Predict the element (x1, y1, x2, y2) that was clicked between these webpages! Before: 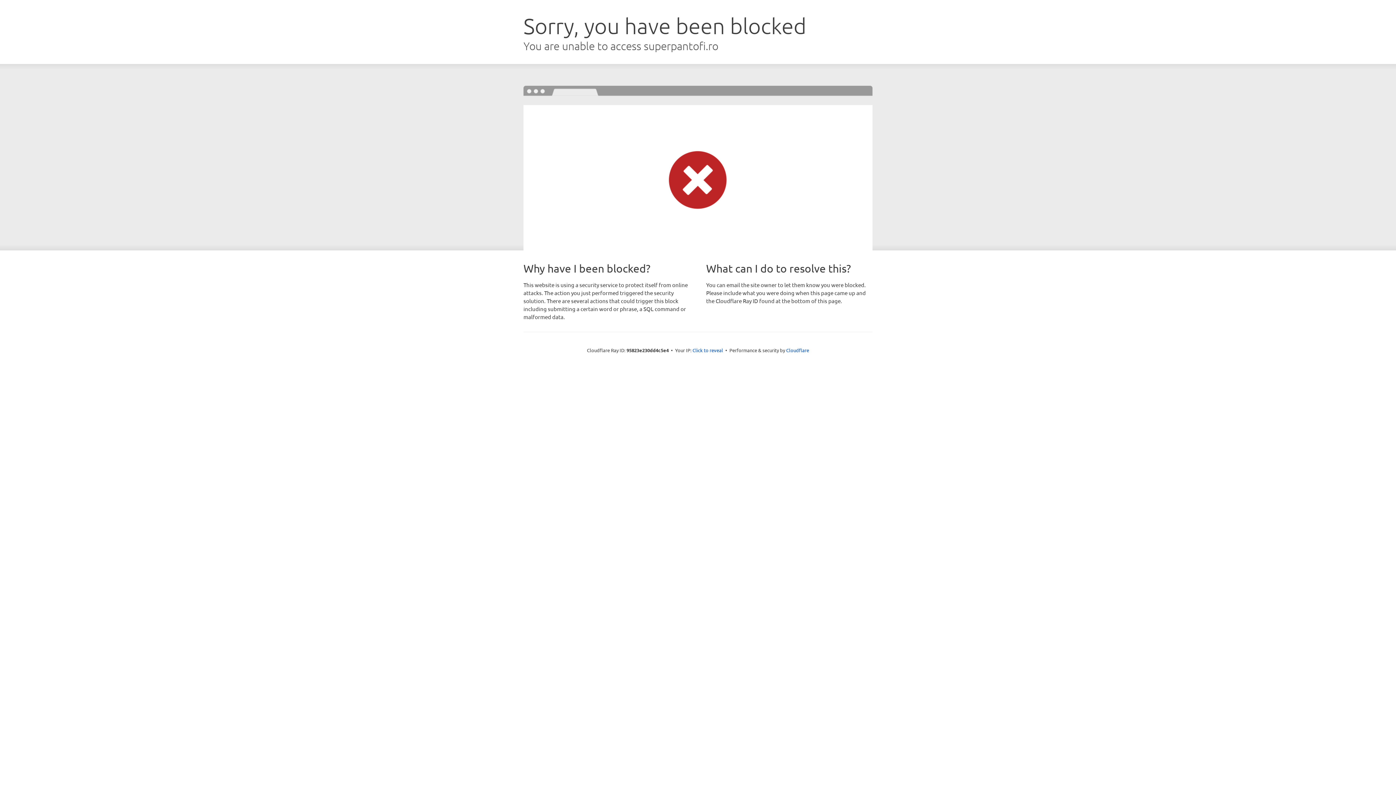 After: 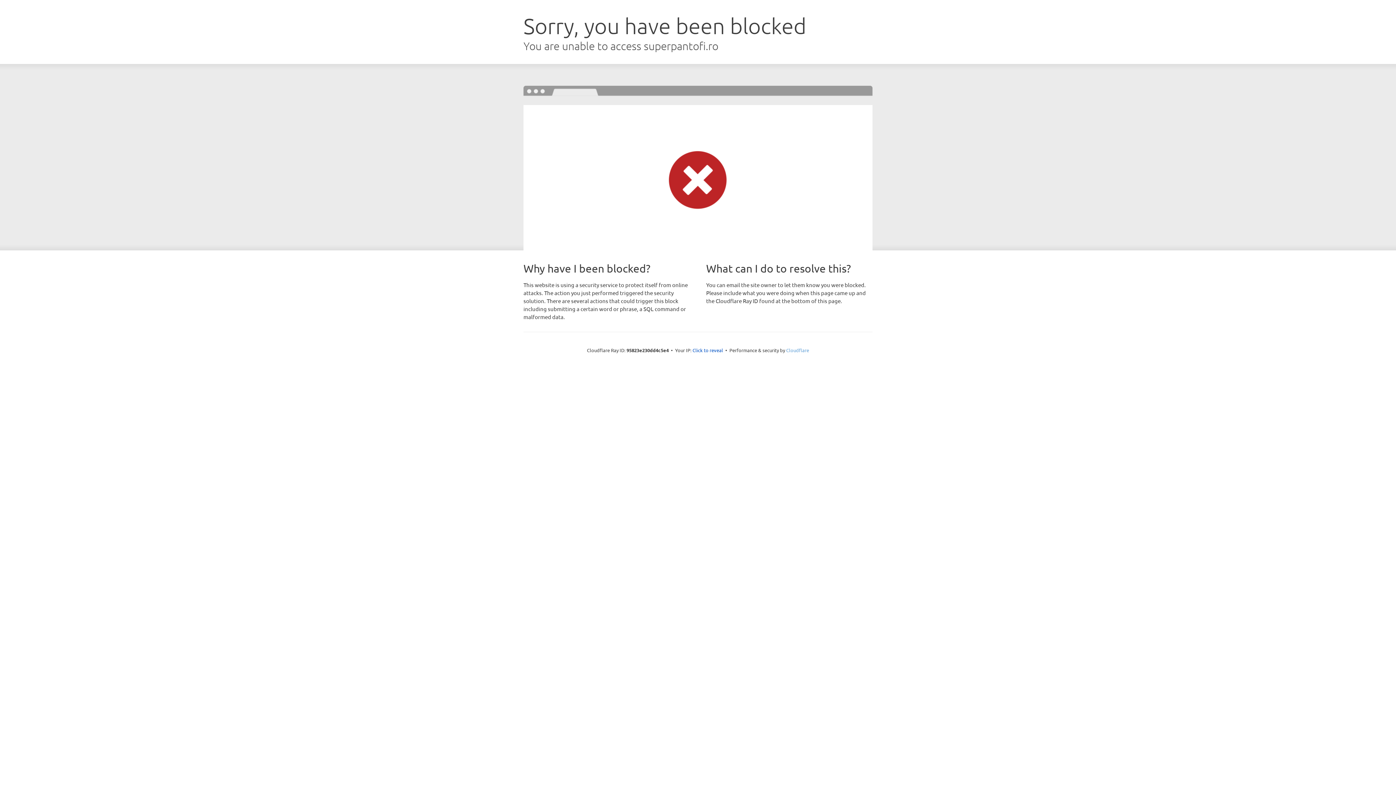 Action: label: Cloudflare bbox: (786, 347, 809, 353)